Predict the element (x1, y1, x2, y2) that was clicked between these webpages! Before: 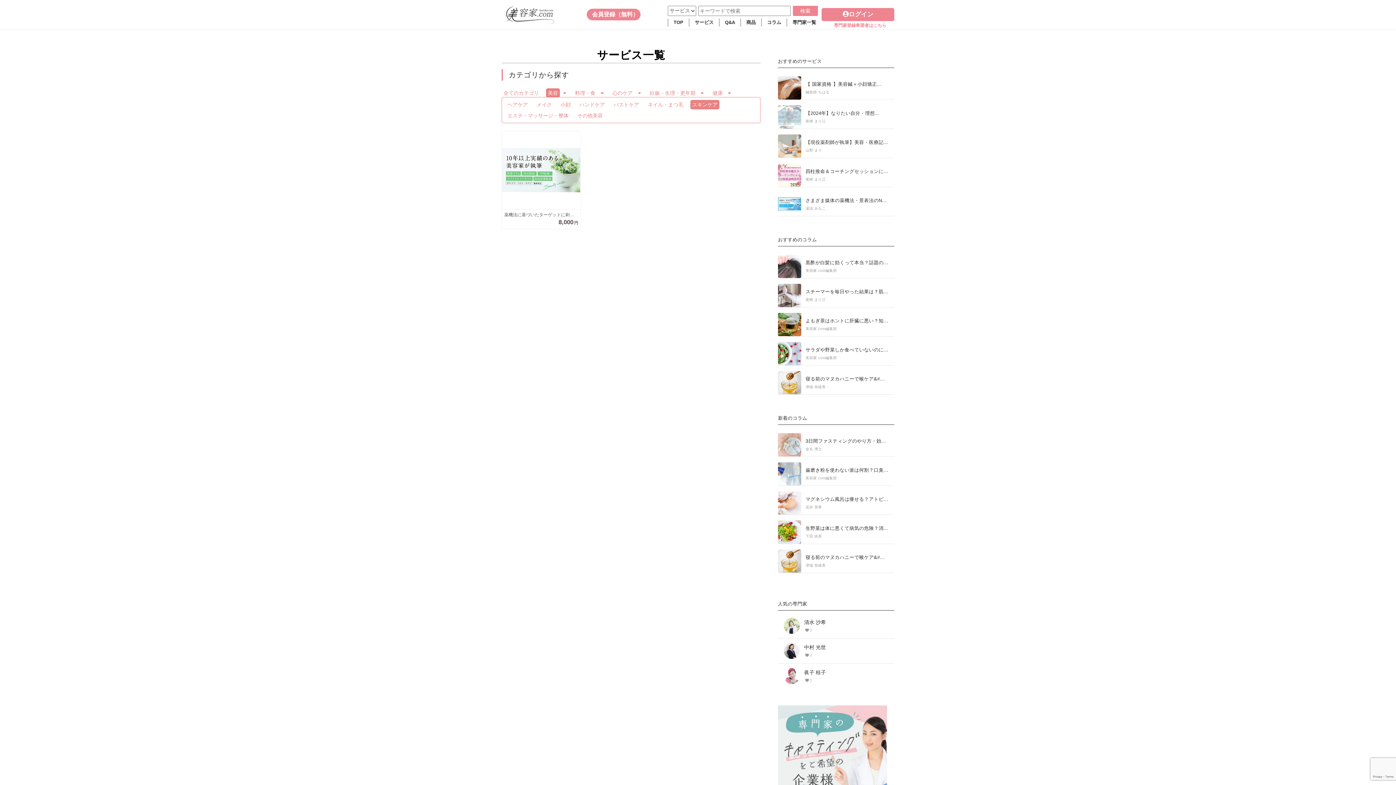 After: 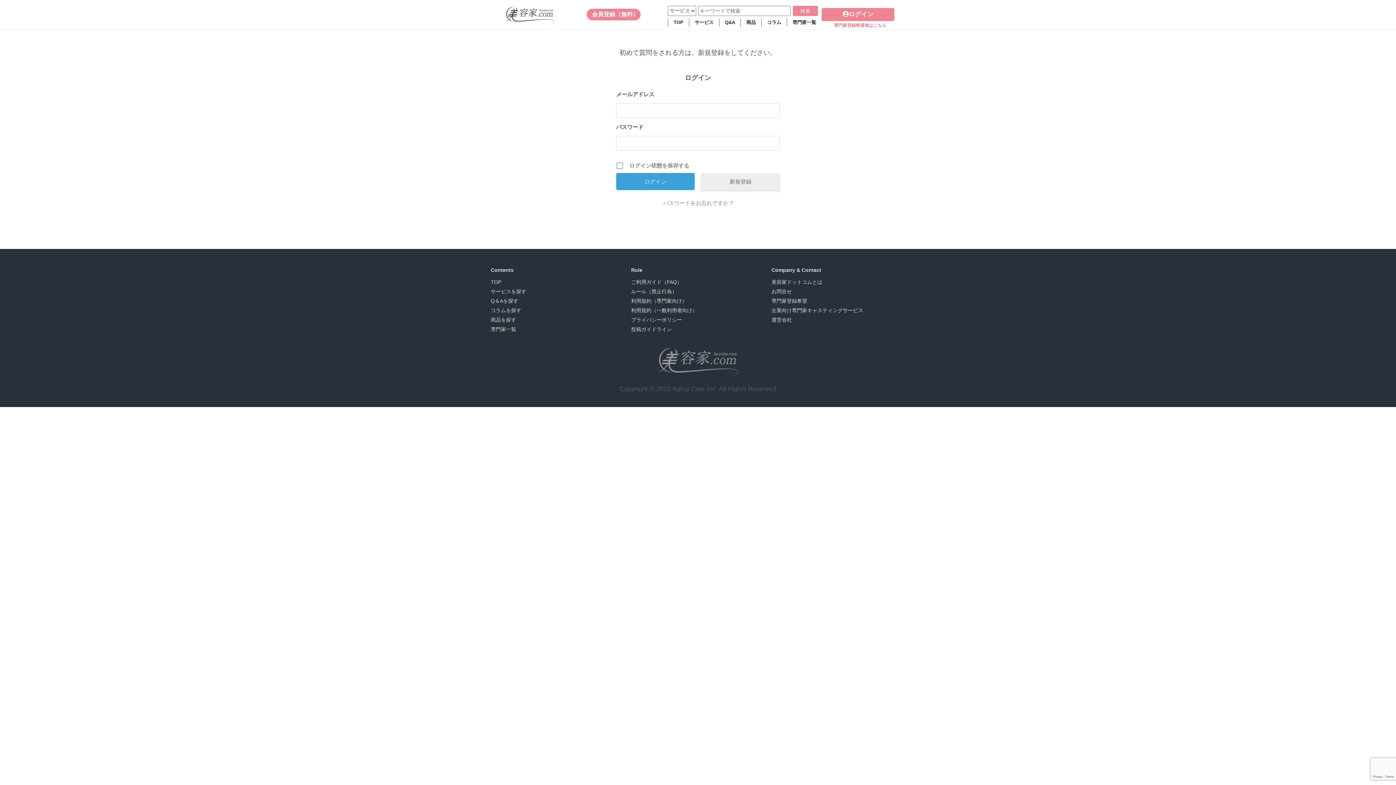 Action: label: ログイン bbox: (821, 8, 894, 21)